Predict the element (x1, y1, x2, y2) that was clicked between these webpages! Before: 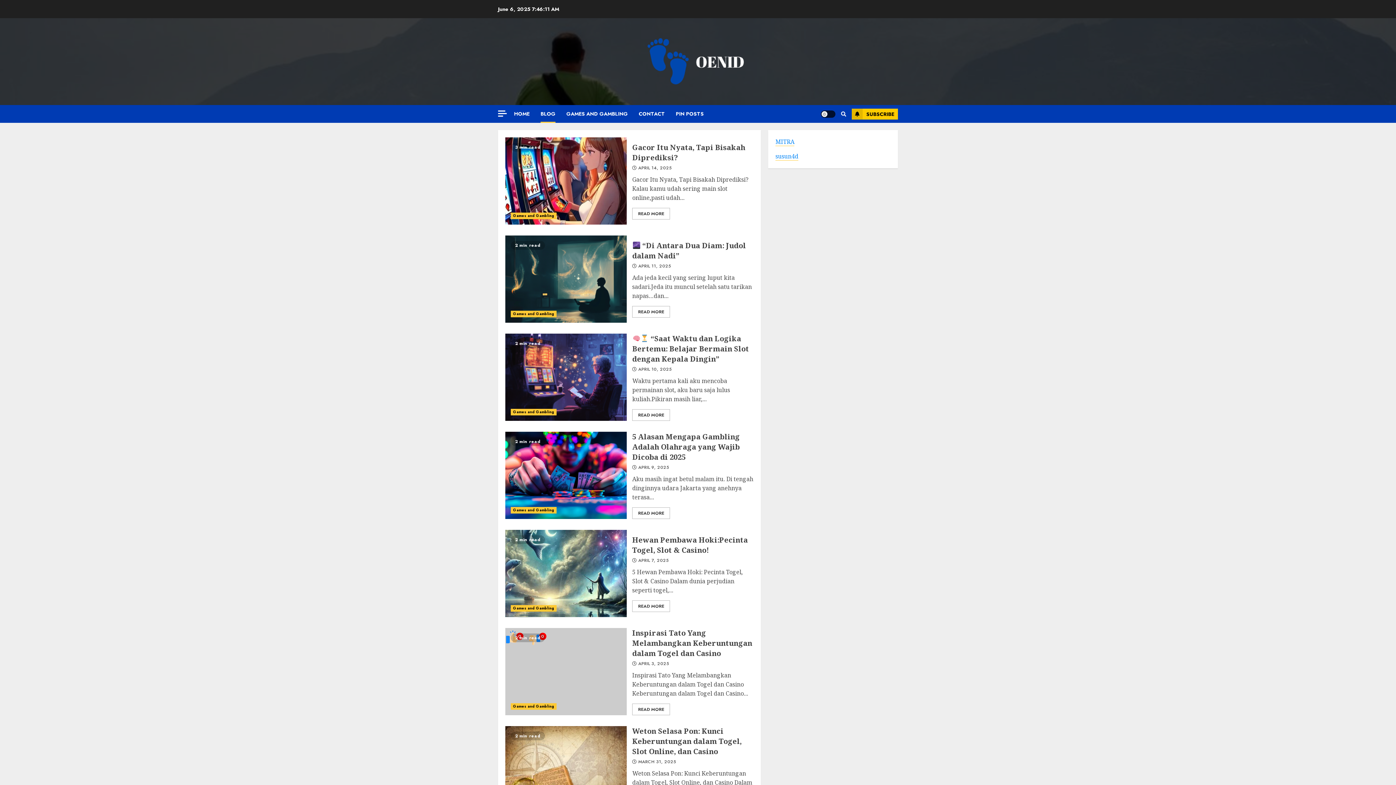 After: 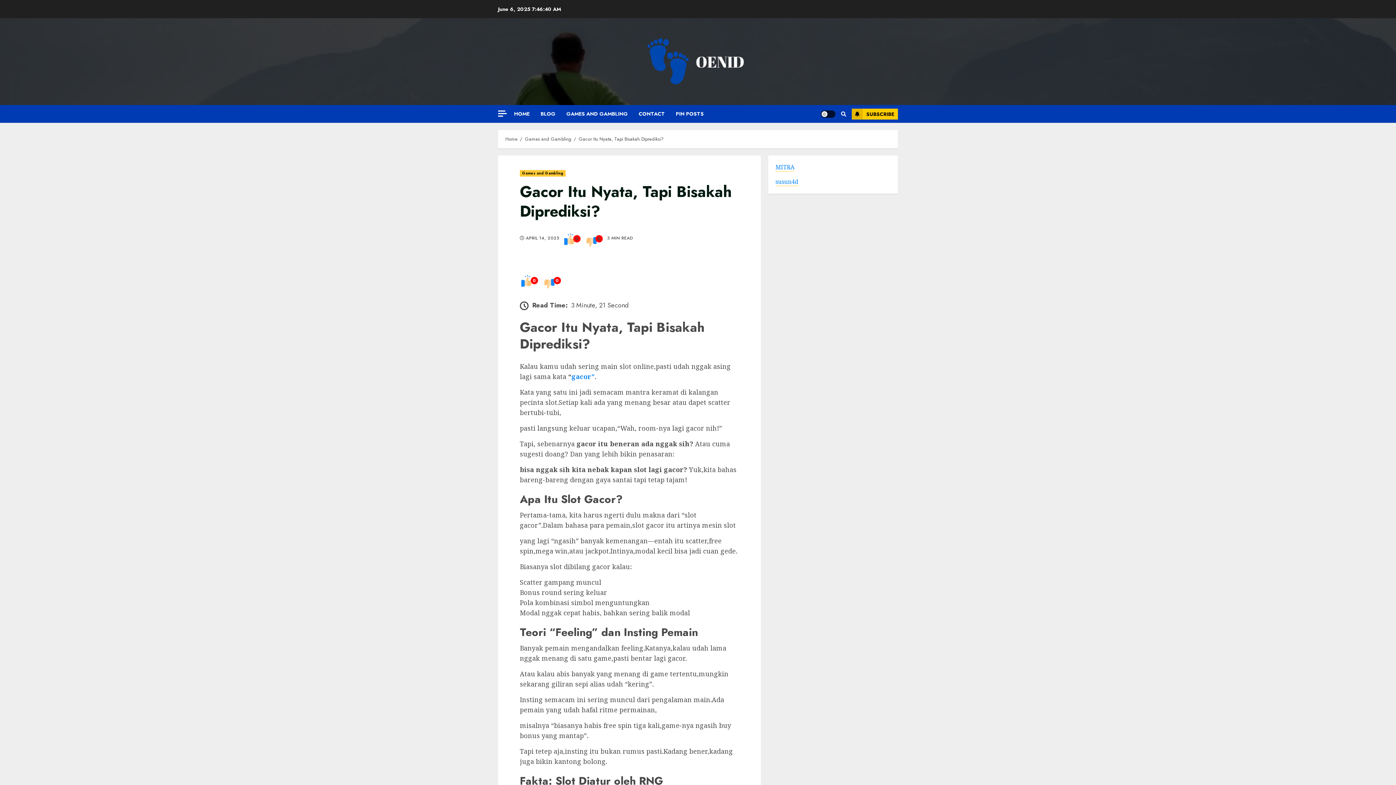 Action: label: READ MORE bbox: (632, 208, 670, 219)